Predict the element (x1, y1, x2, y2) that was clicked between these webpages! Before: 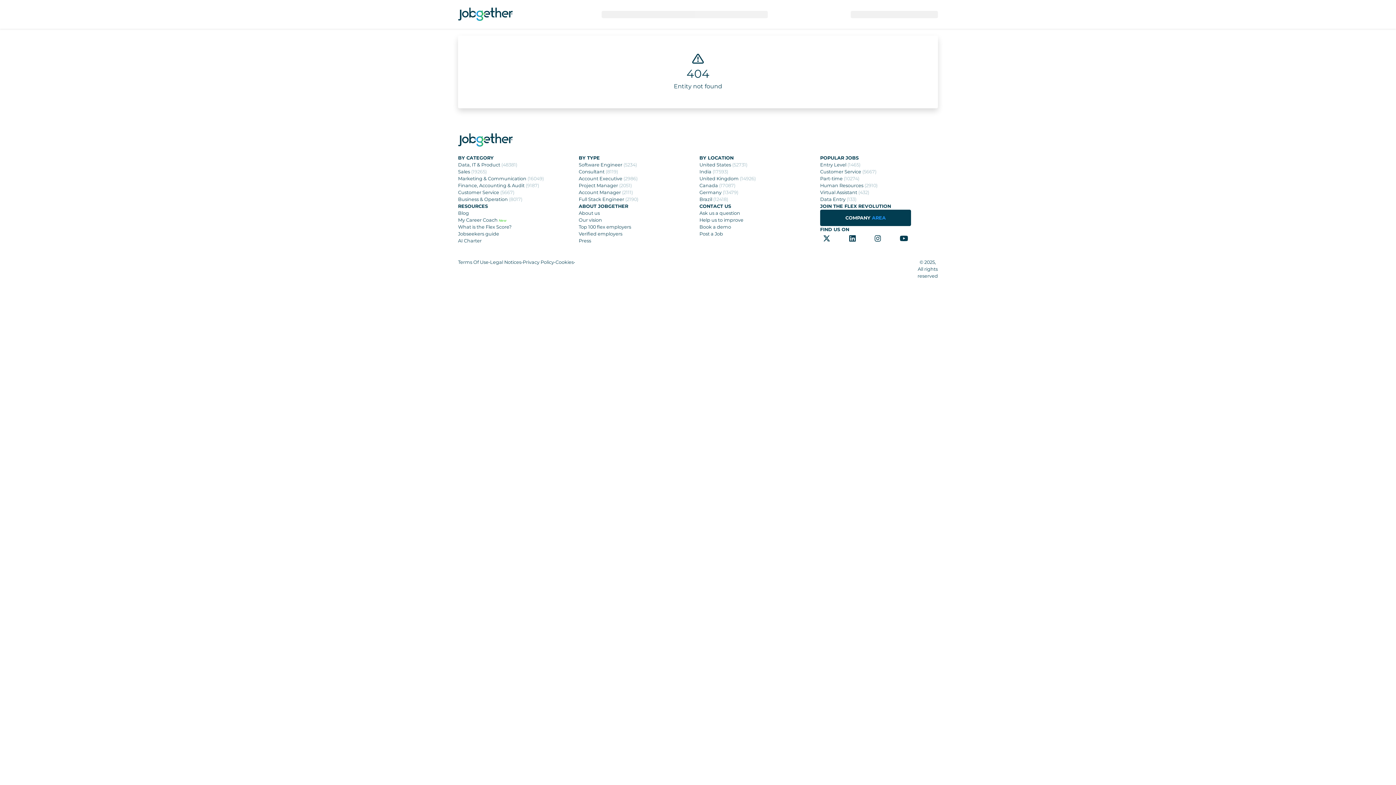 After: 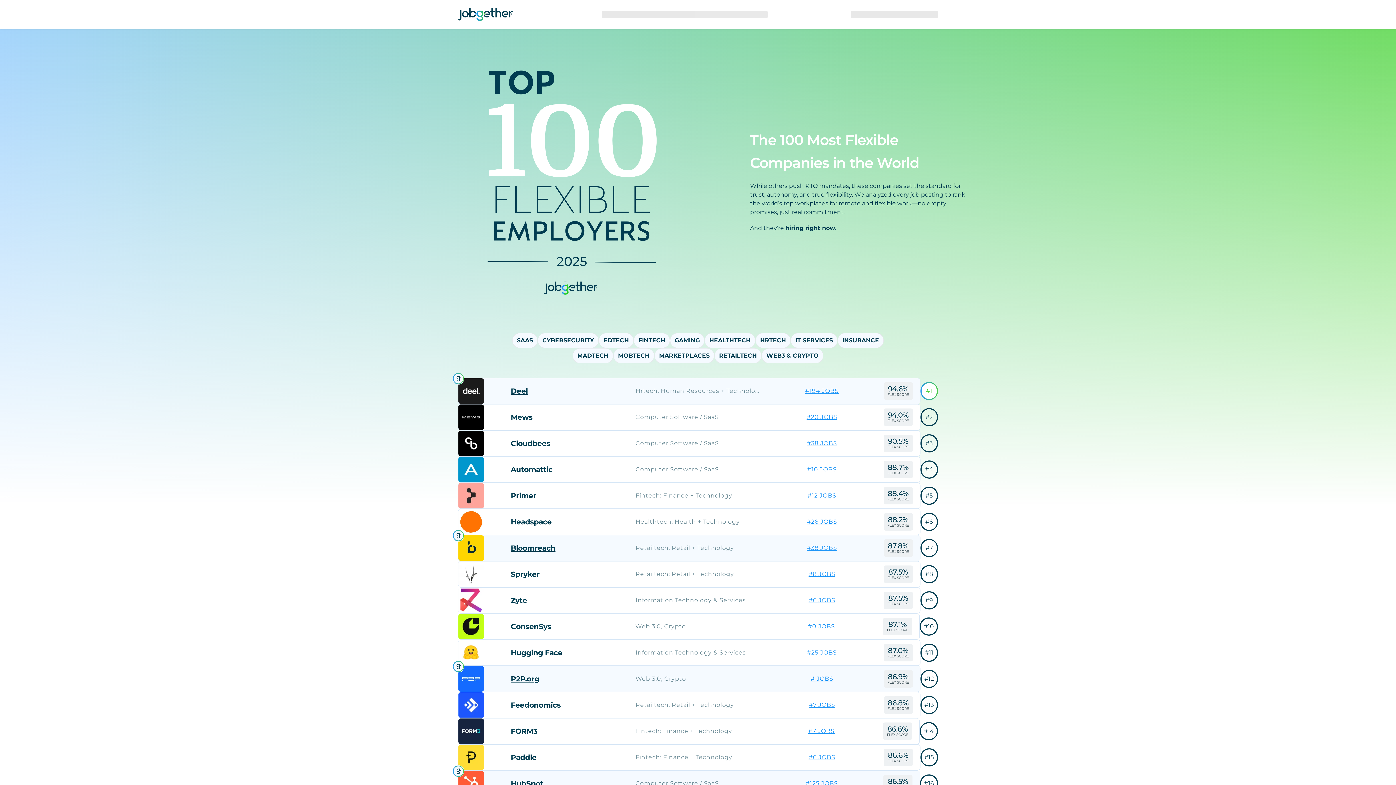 Action: bbox: (578, 223, 696, 230) label: Top 100 flex employers